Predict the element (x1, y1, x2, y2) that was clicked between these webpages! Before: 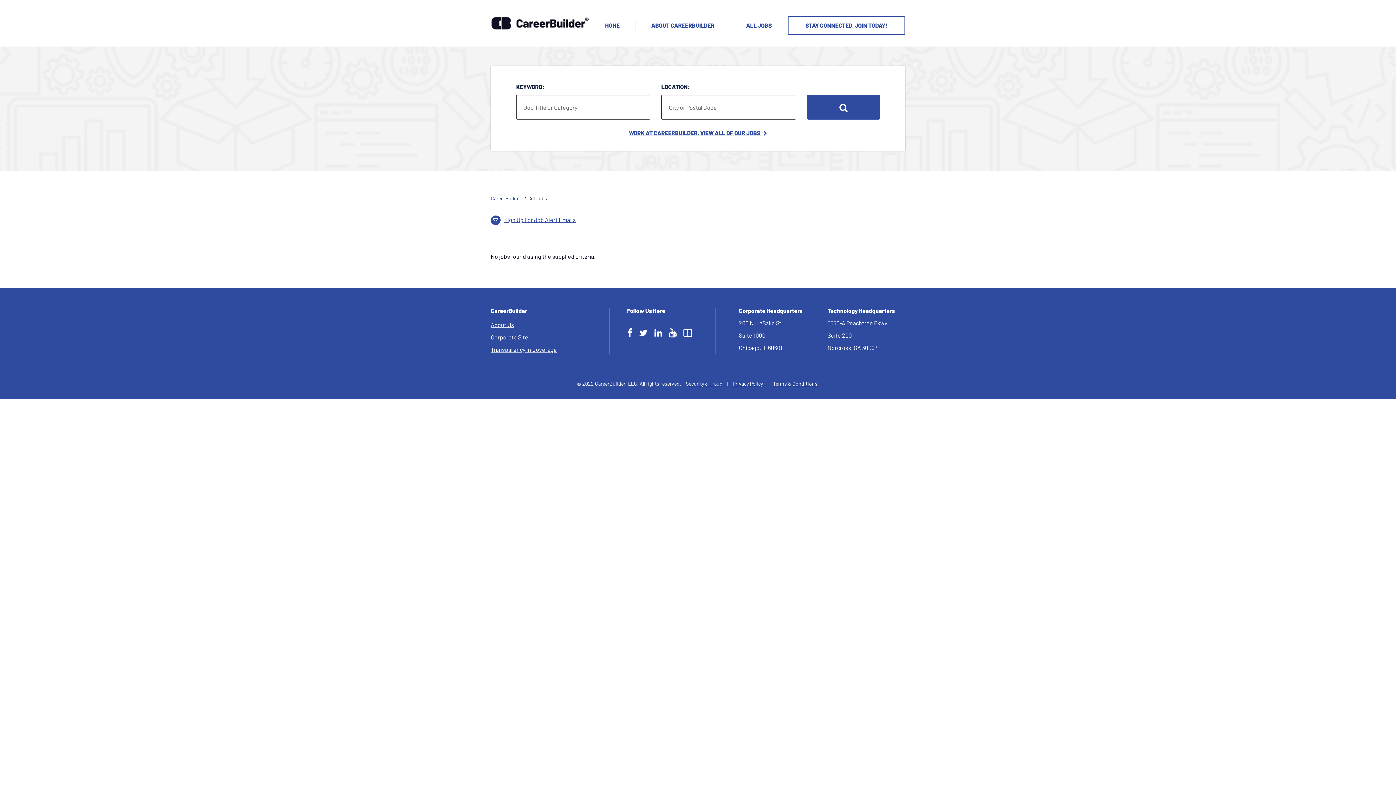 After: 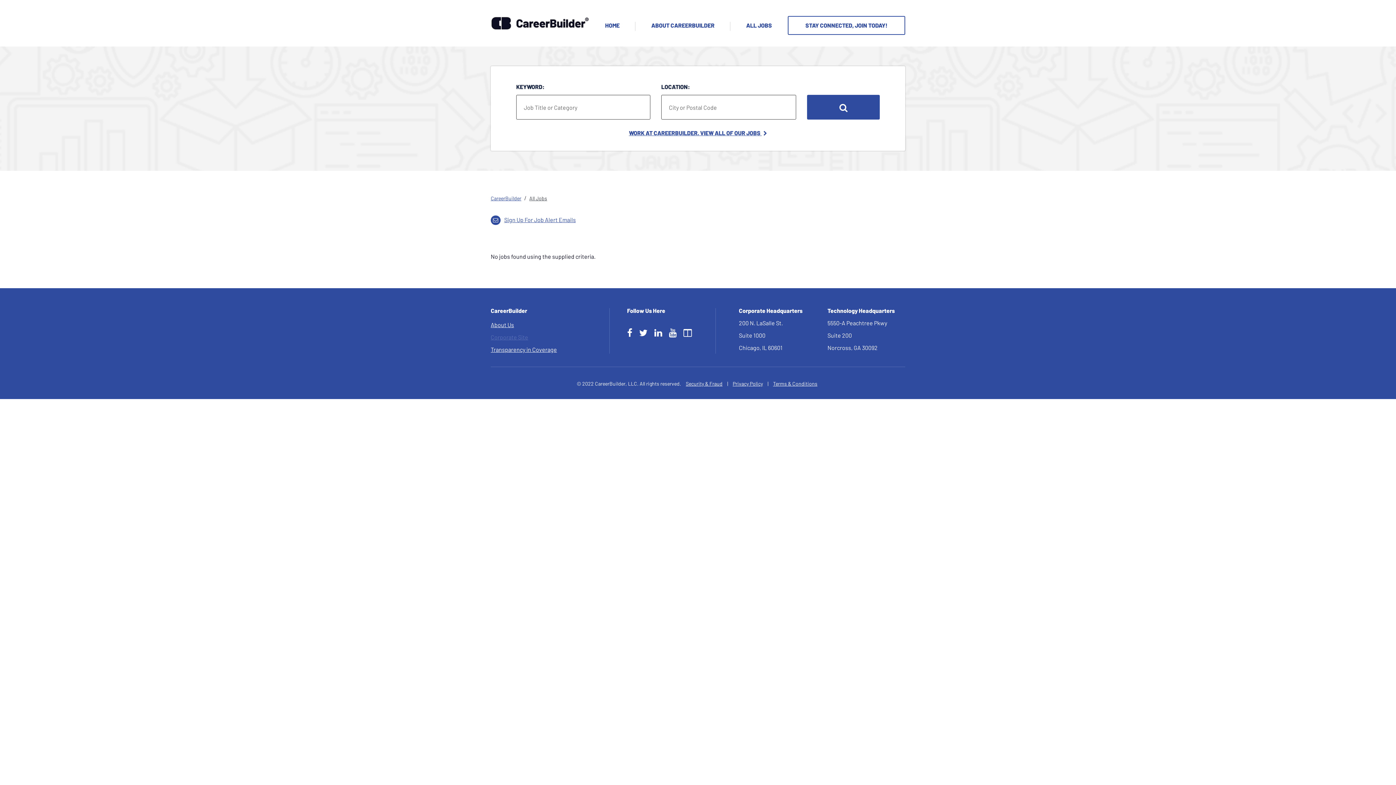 Action: label: Corporate Site bbox: (490, 333, 528, 340)